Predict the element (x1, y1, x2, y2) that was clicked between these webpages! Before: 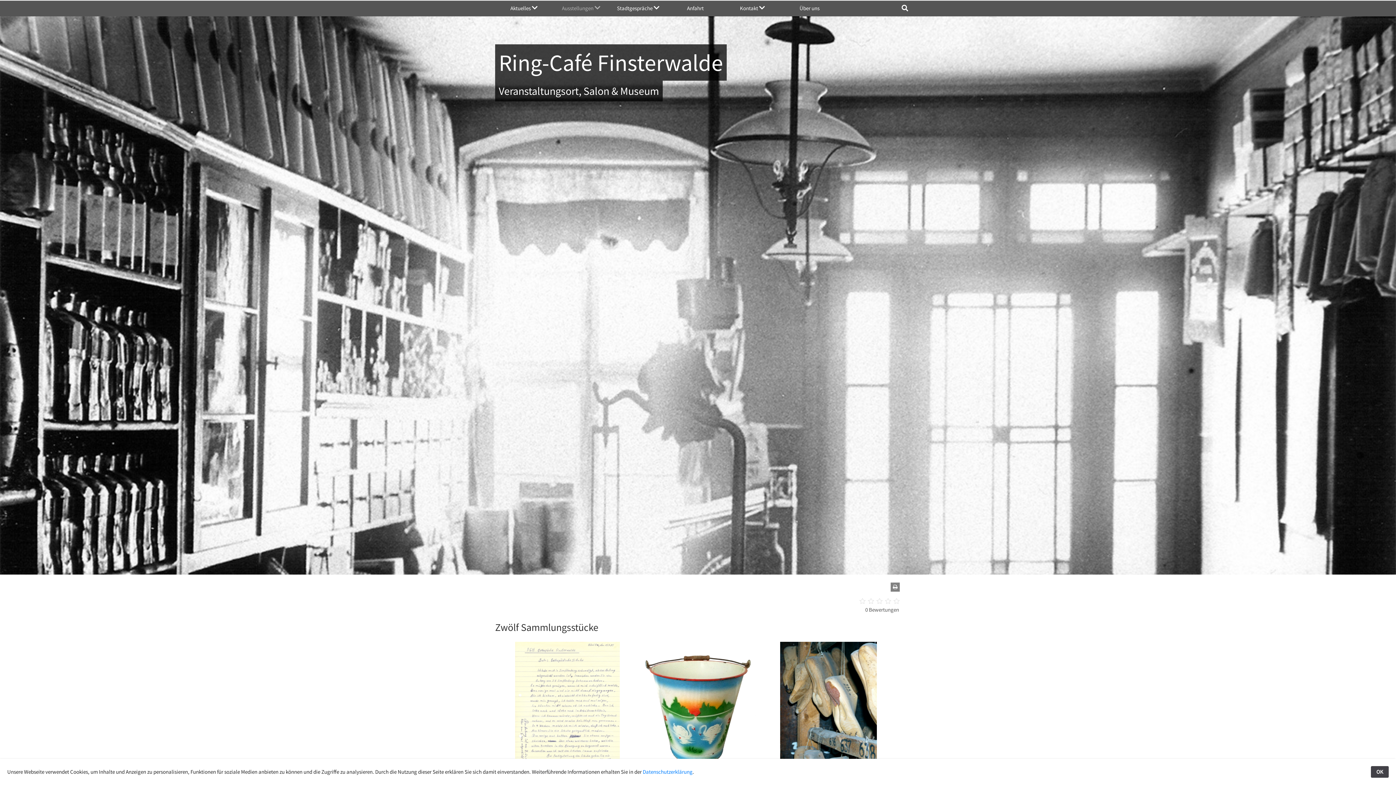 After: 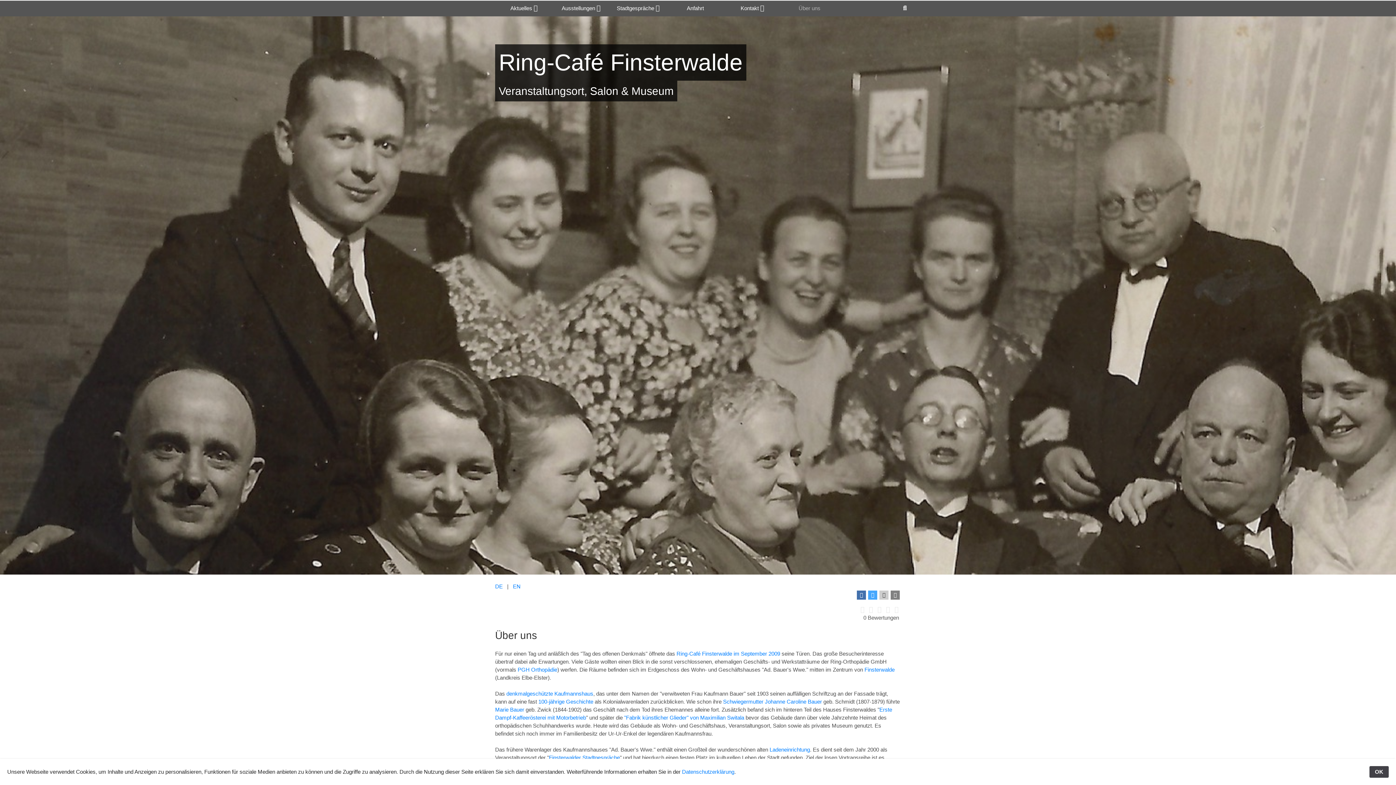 Action: bbox: (781, 0, 838, 16) label: Über uns